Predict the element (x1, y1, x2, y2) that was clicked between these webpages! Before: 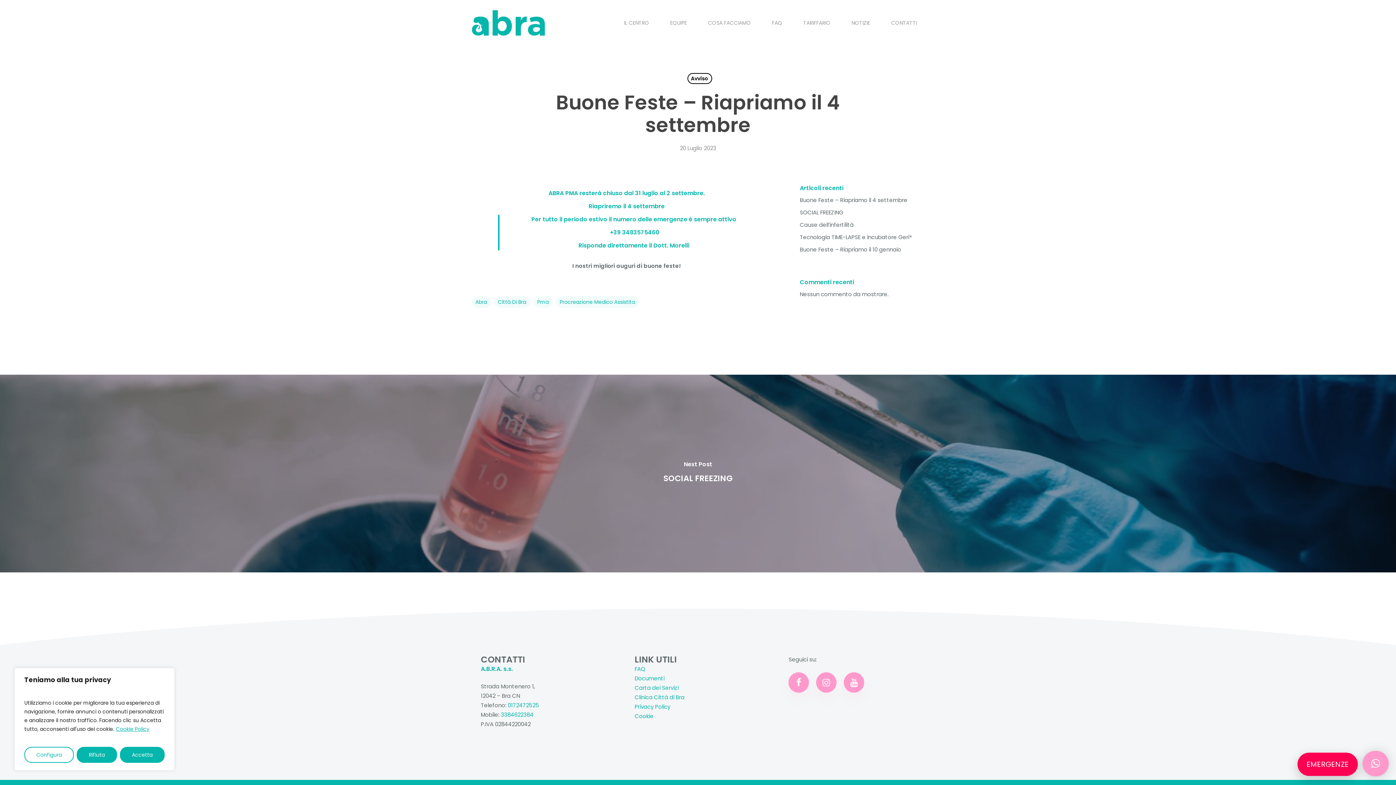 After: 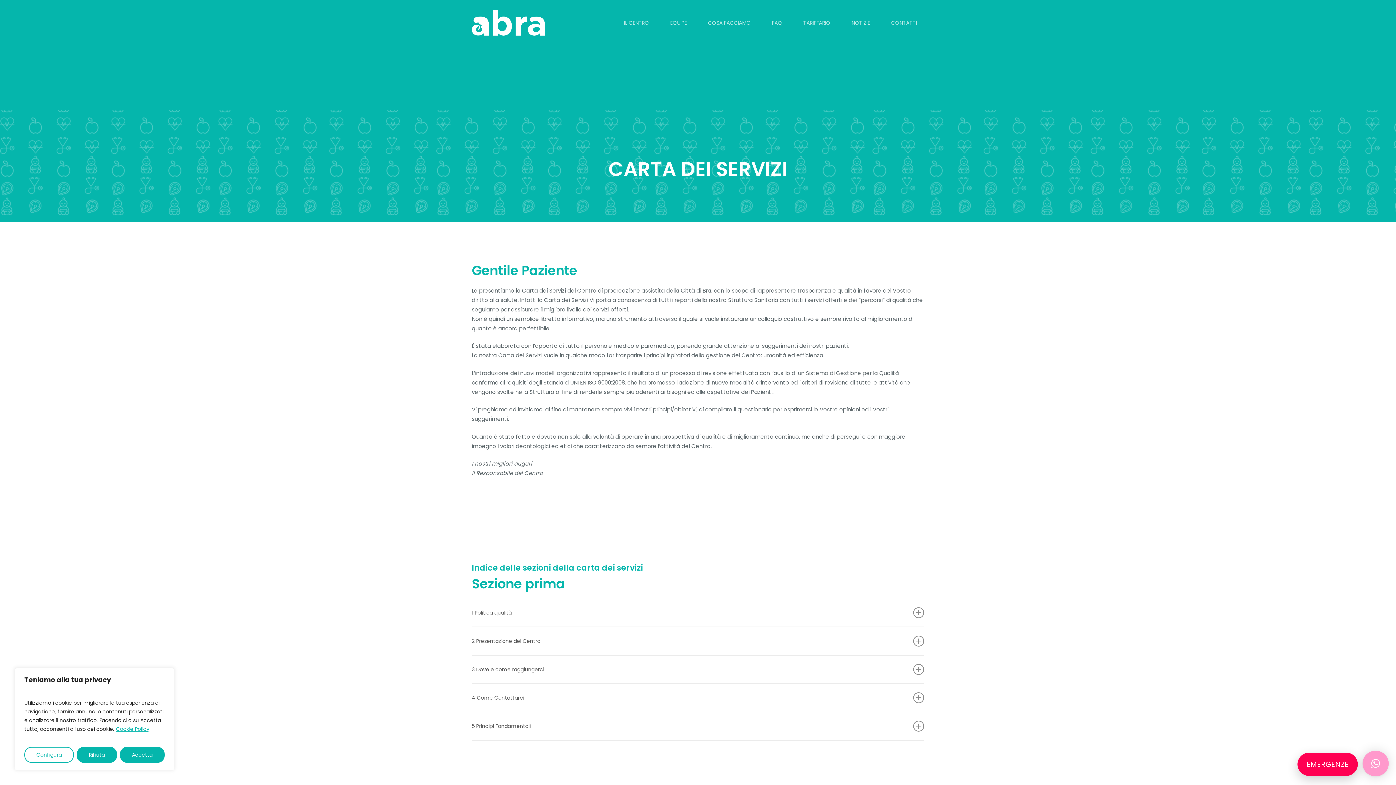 Action: bbox: (634, 684, 678, 691) label: Carta dei Servizi